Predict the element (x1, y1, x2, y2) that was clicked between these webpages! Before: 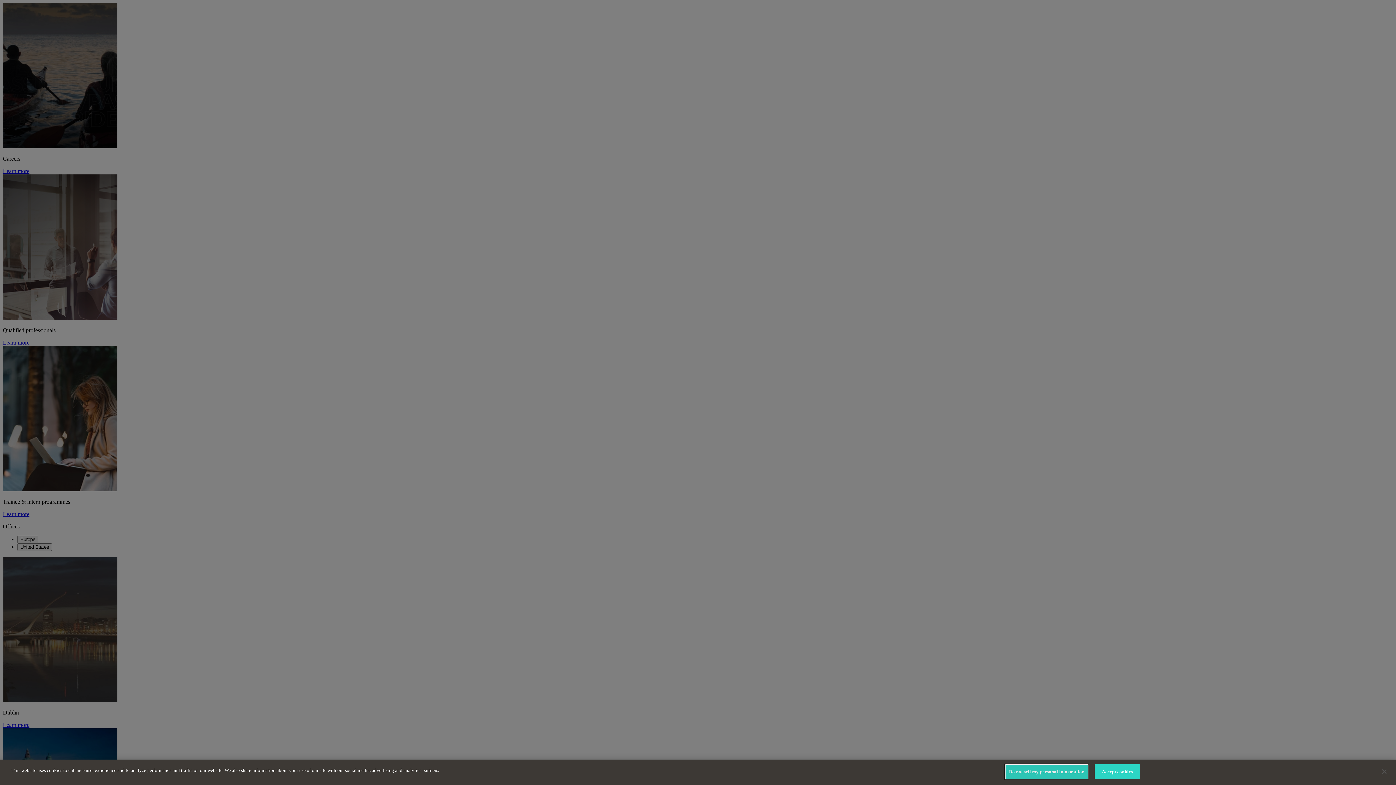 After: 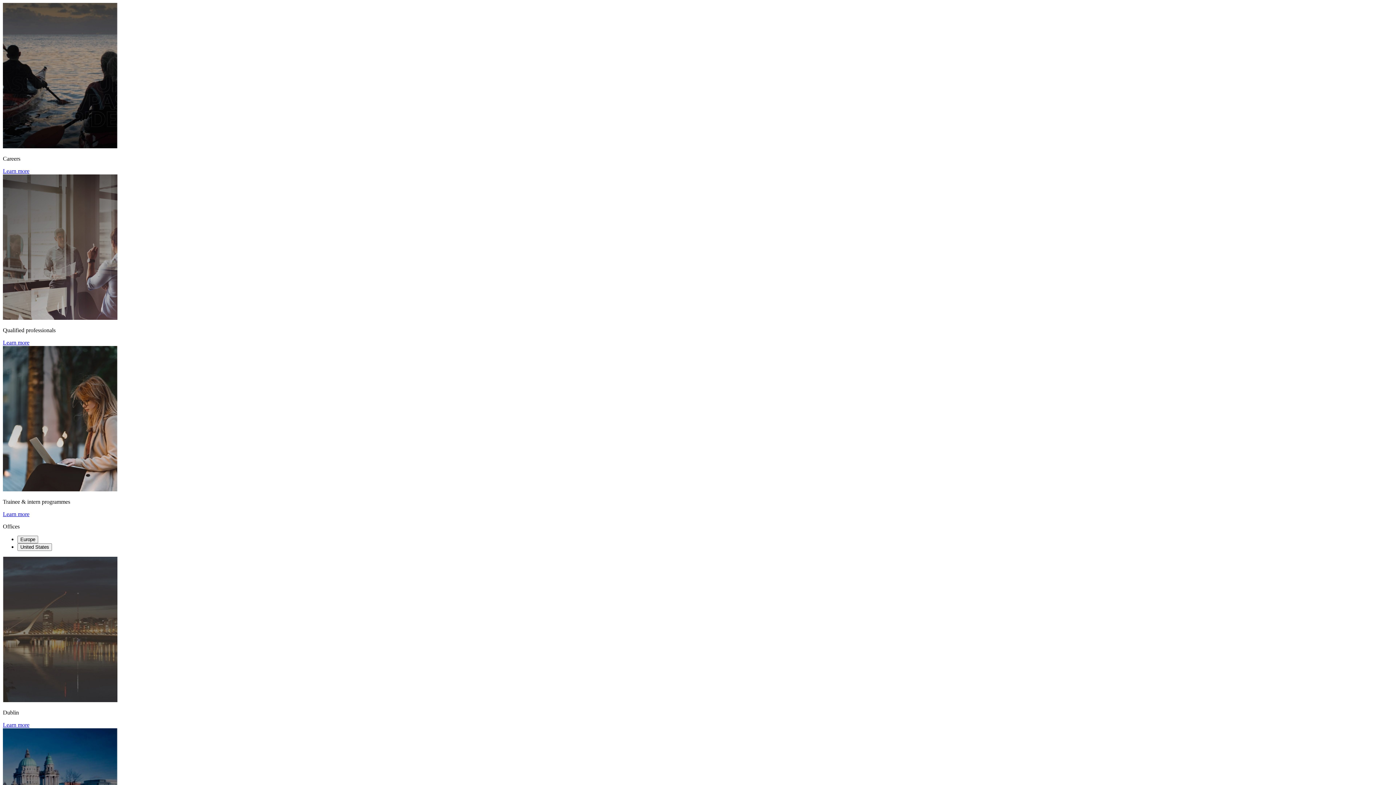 Action: label: Close bbox: (1376, 764, 1392, 780)